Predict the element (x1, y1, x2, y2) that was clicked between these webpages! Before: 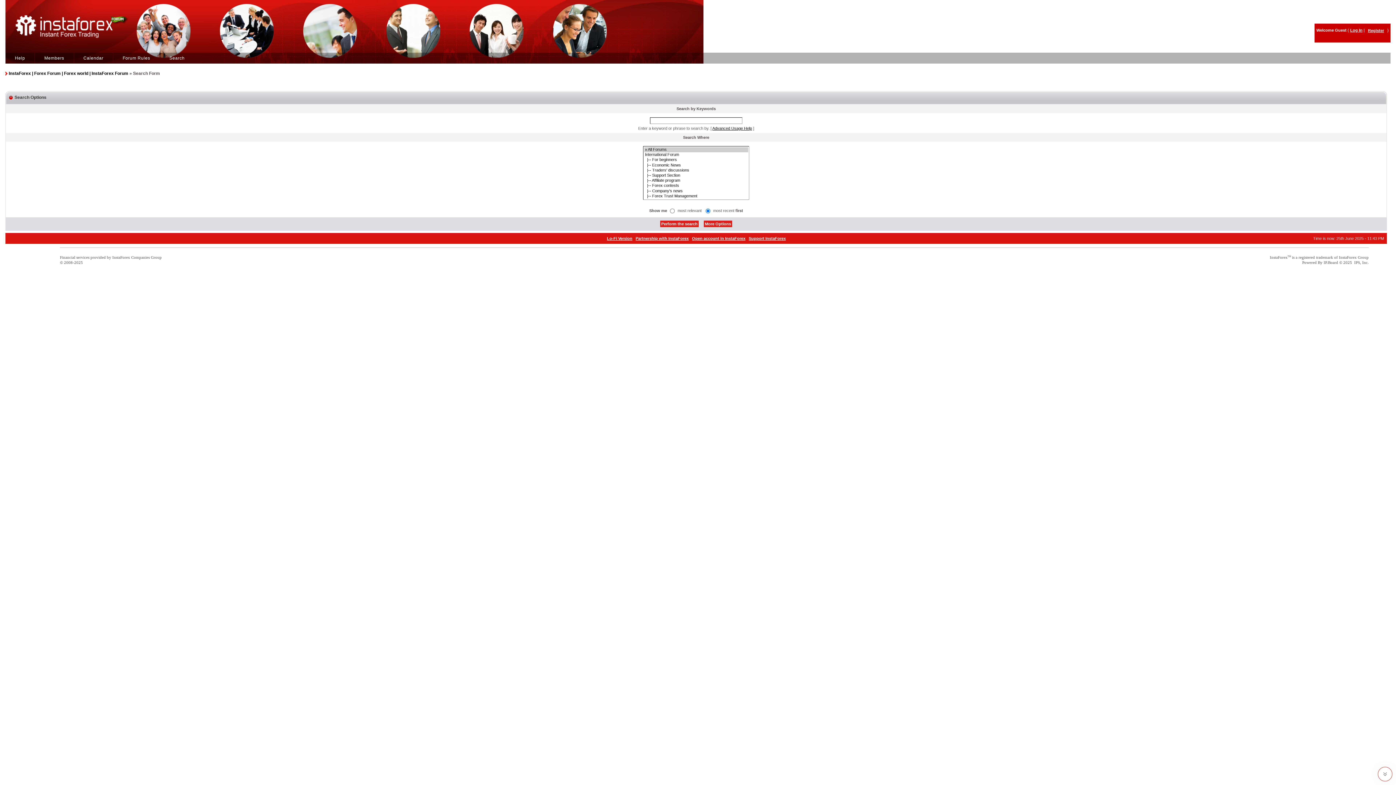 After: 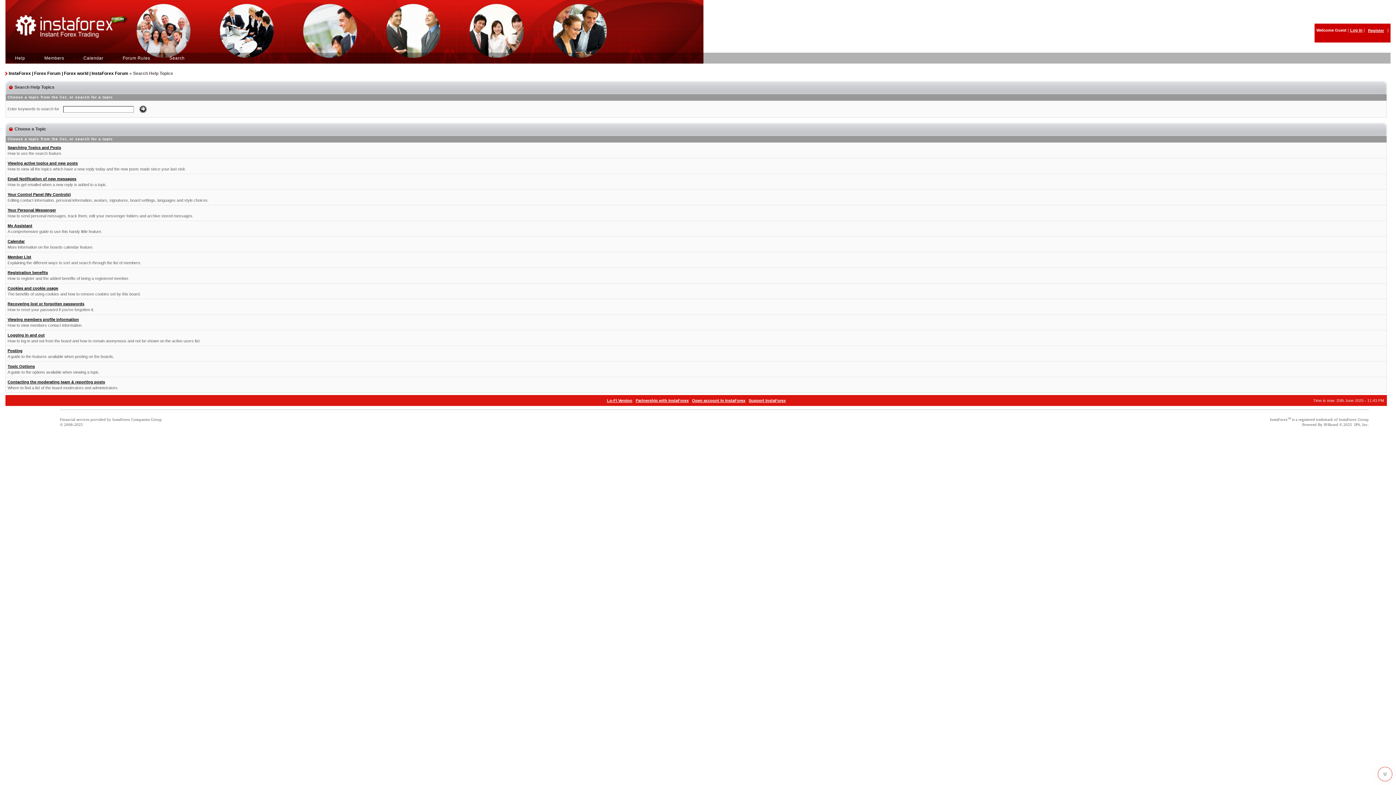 Action: label: Help bbox: (12, 55, 27, 60)